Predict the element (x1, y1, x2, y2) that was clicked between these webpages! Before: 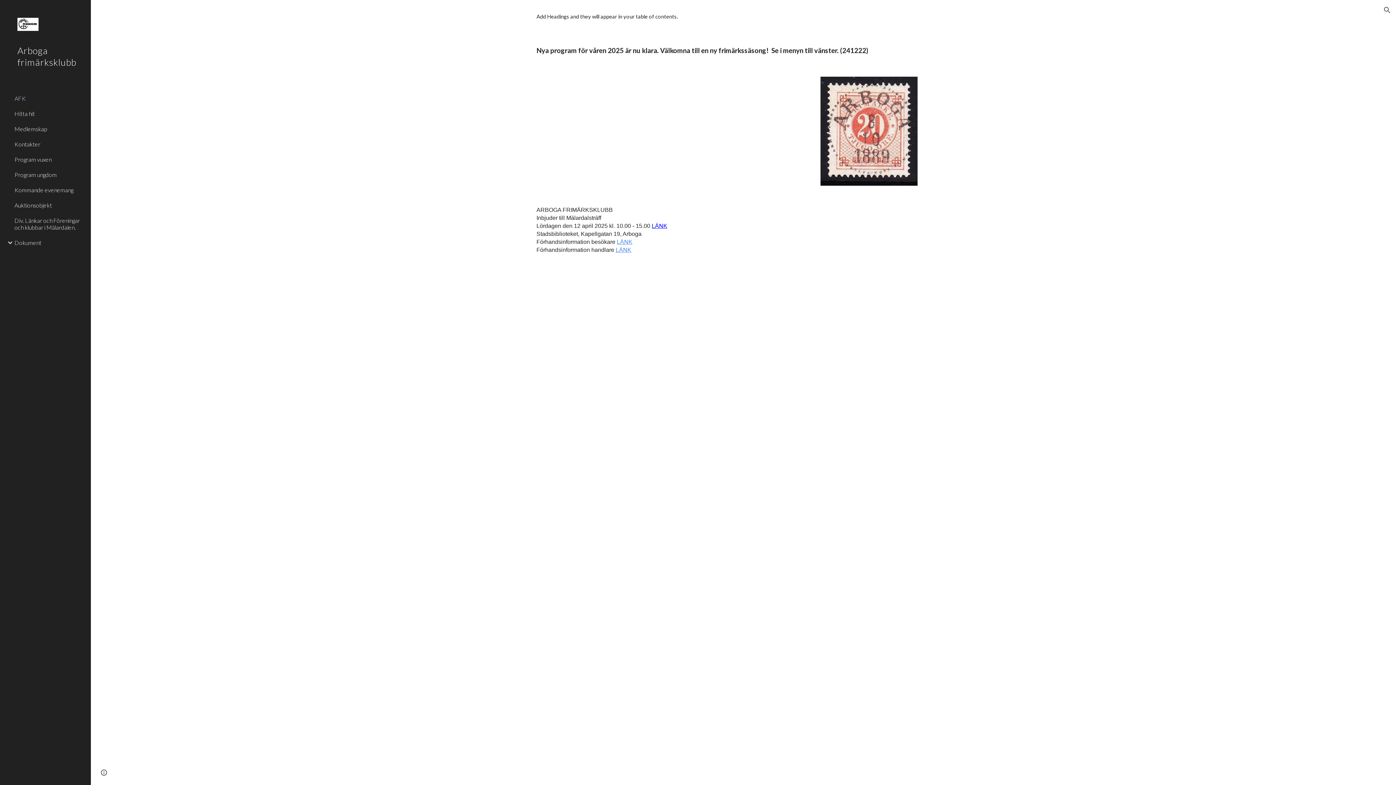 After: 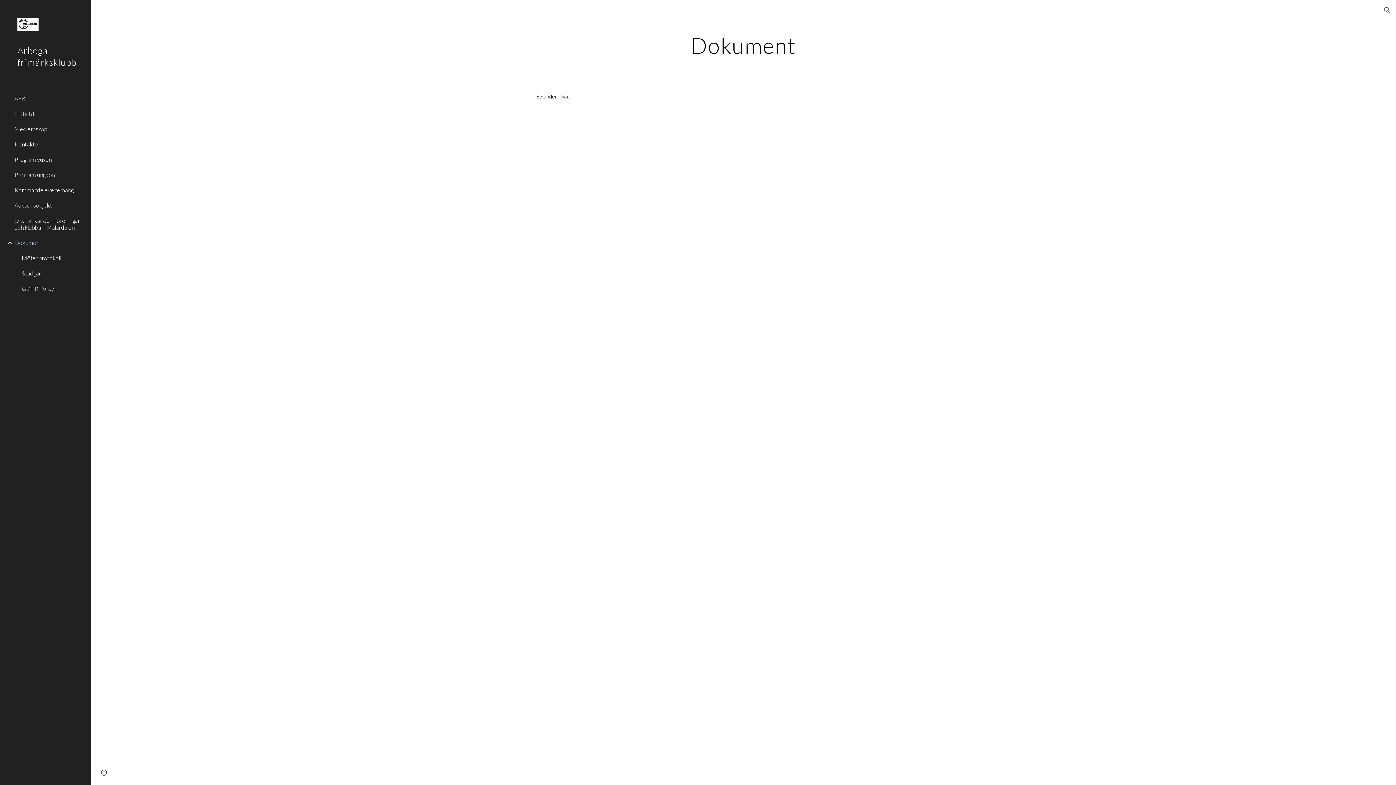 Action: bbox: (13, 235, 86, 250) label: Dokument